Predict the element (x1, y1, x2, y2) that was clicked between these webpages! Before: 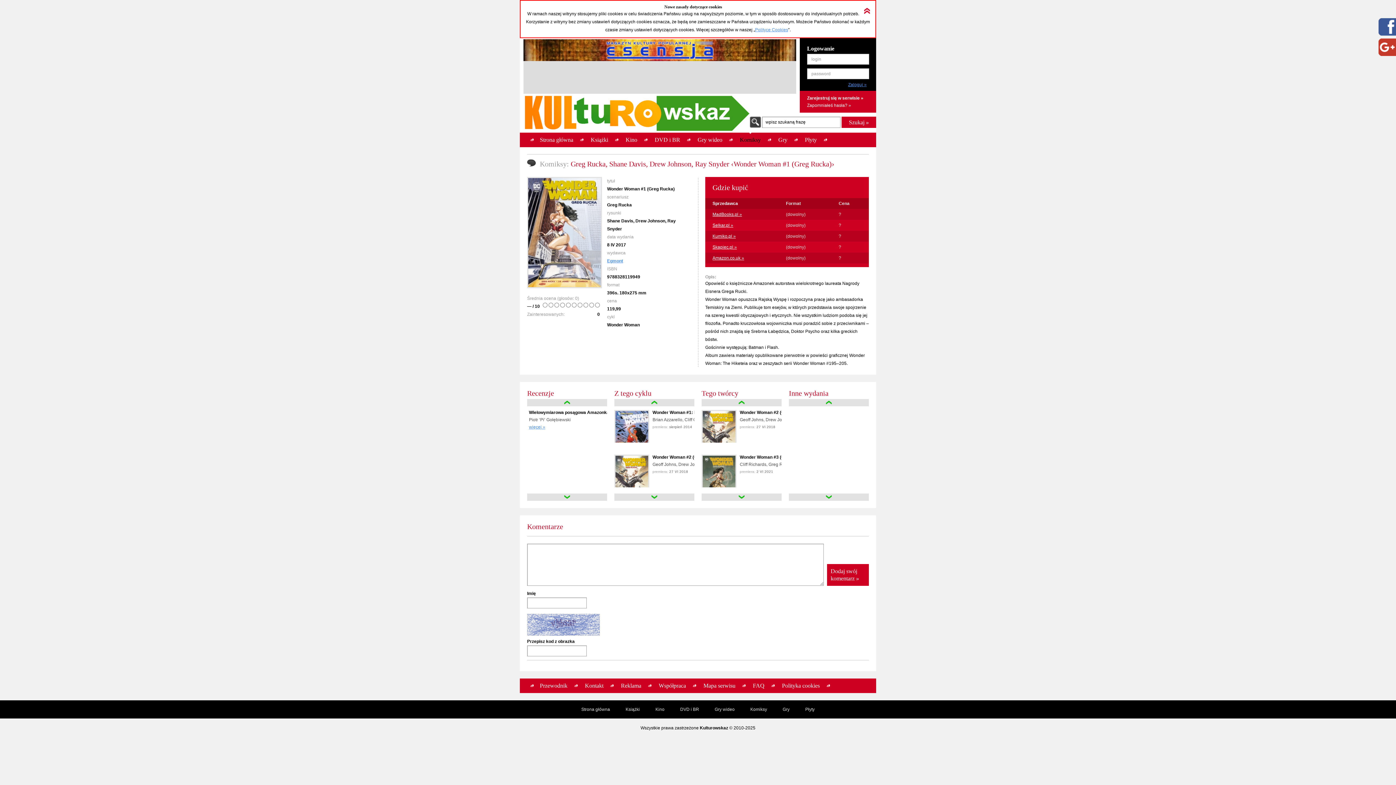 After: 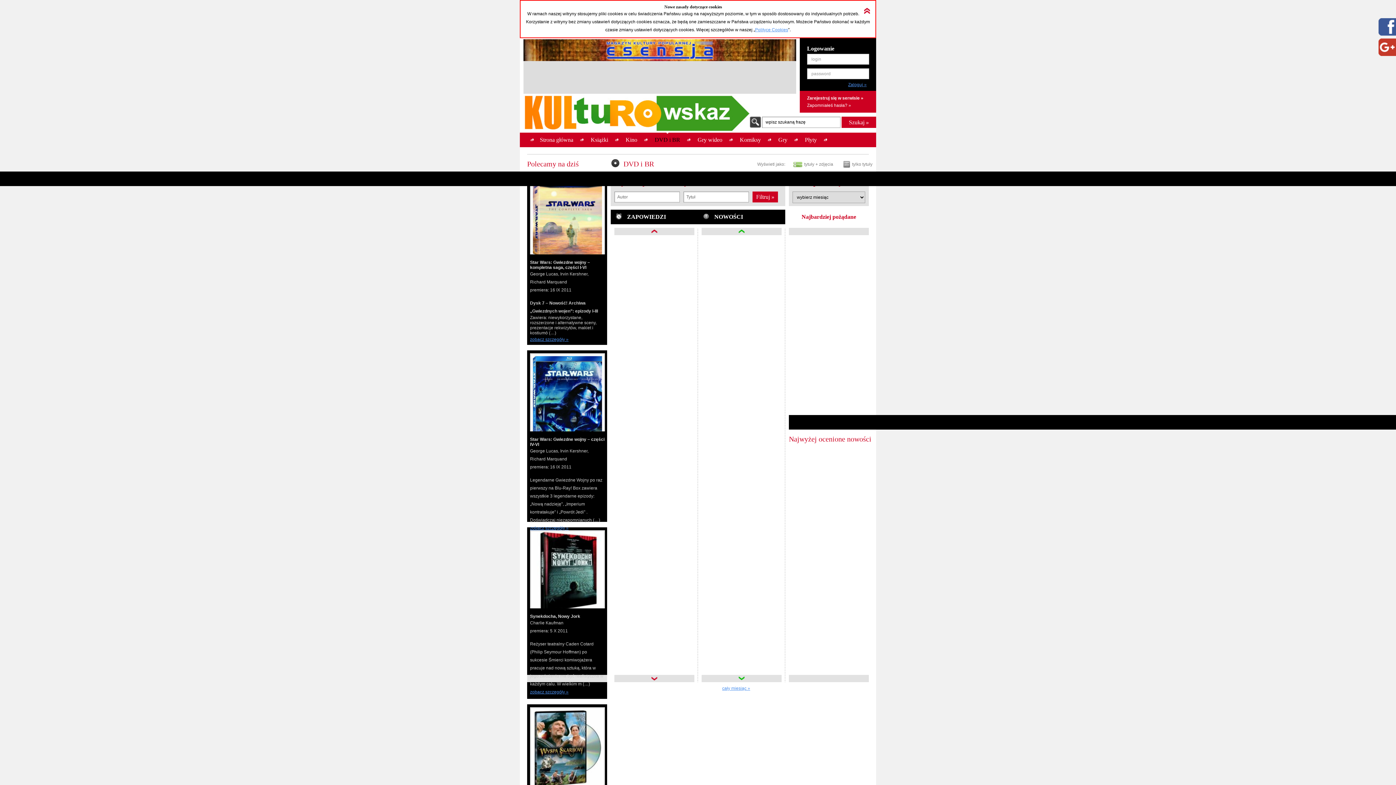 Action: bbox: (651, 132, 684, 147) label: DVD i BR